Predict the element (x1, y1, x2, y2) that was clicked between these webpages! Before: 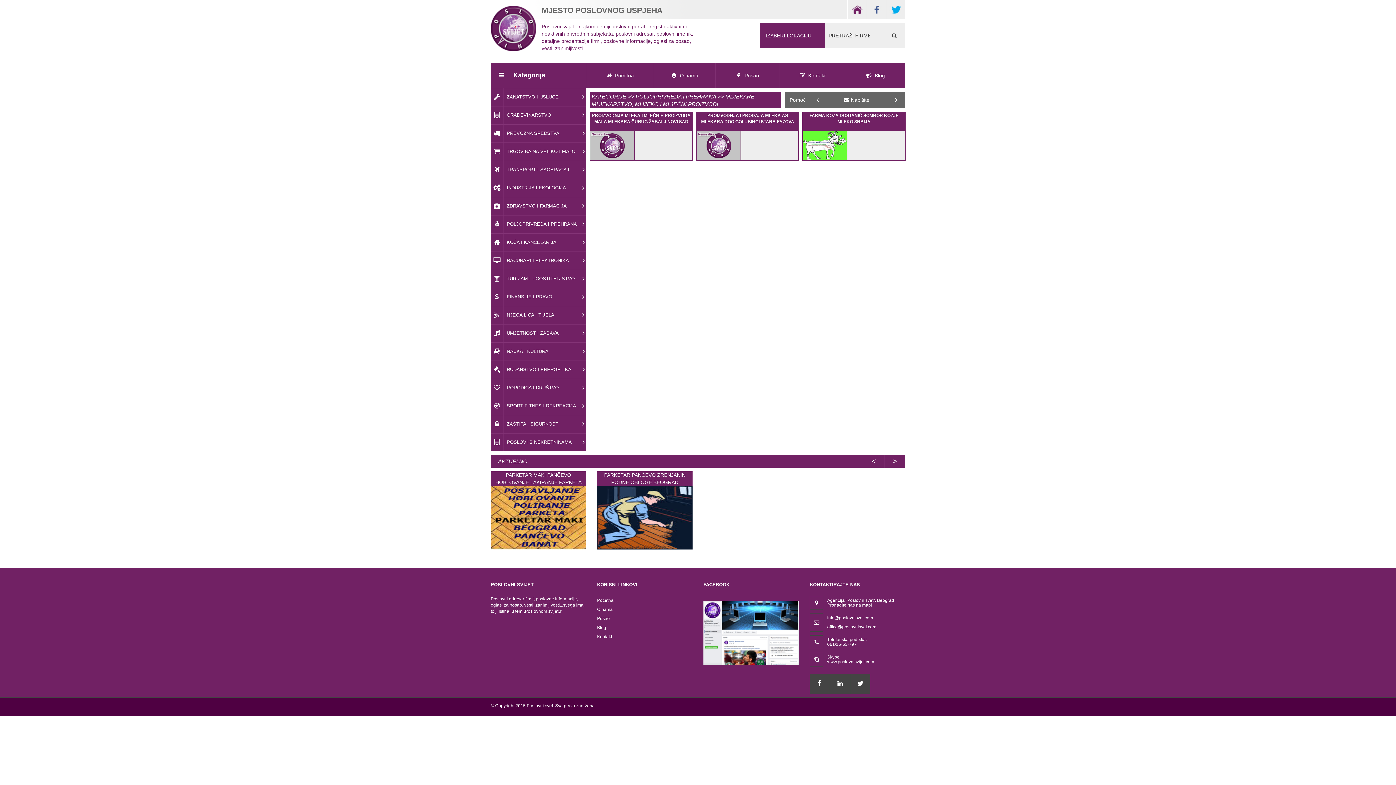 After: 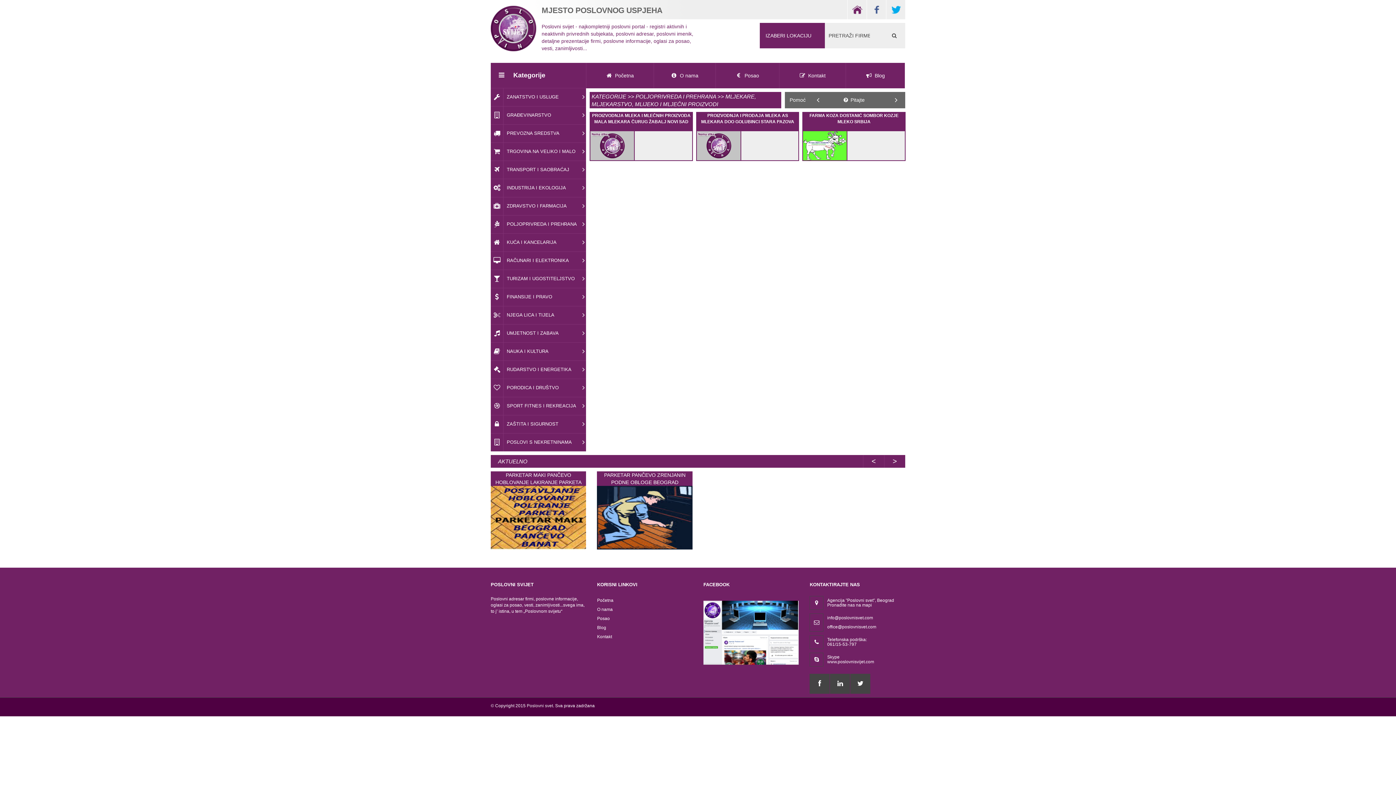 Action: bbox: (526, 703, 554, 708) label: Poslovni svet.